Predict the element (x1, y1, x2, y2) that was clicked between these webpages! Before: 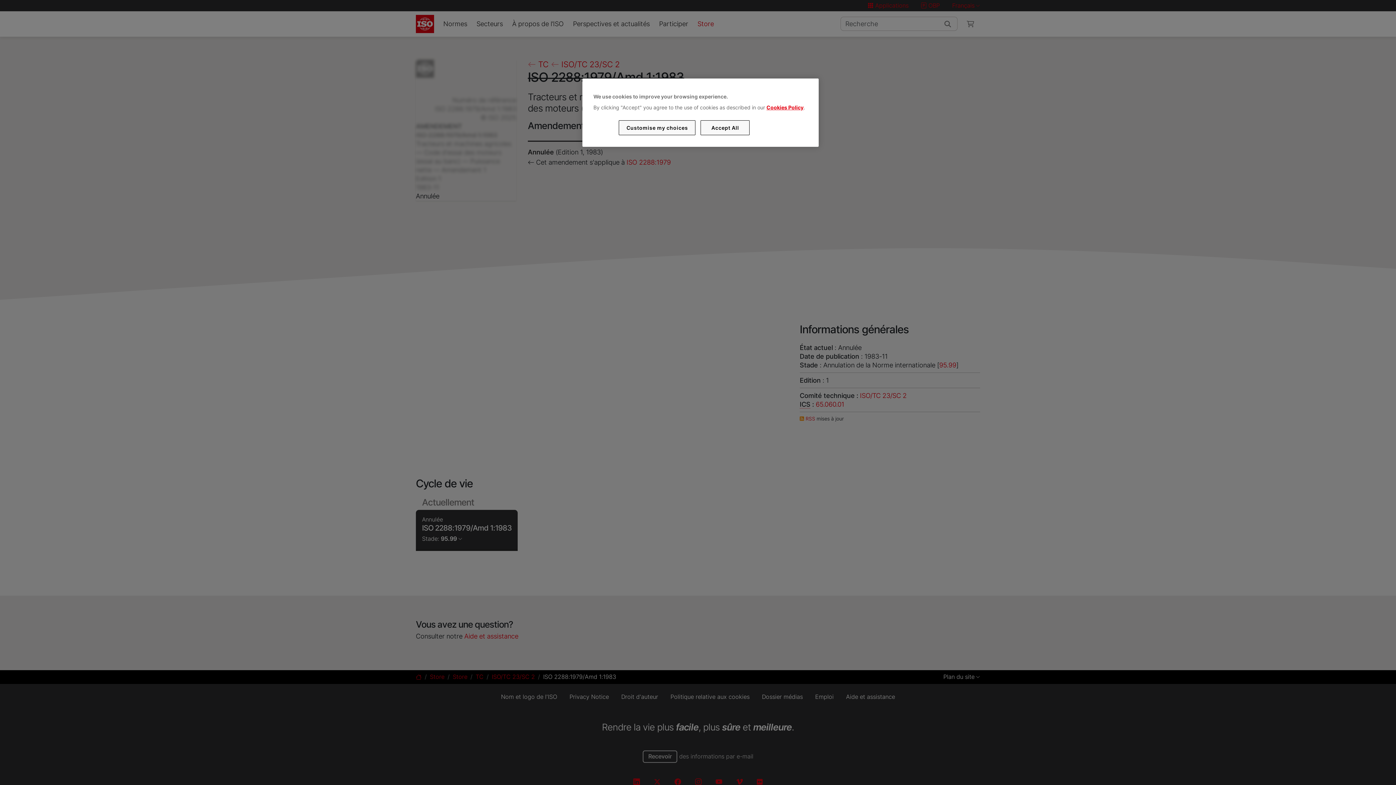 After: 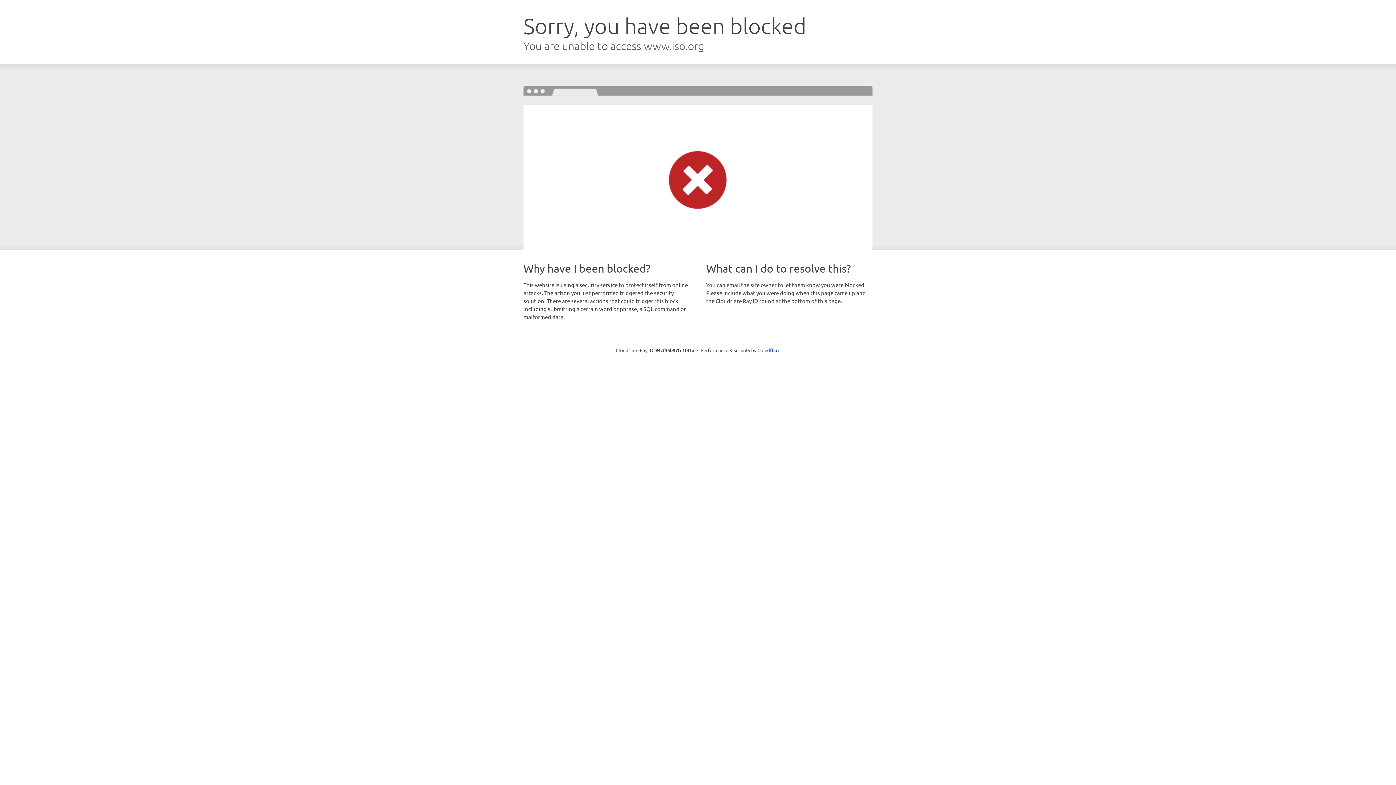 Action: bbox: (766, 104, 803, 110) label: Cookies Policy